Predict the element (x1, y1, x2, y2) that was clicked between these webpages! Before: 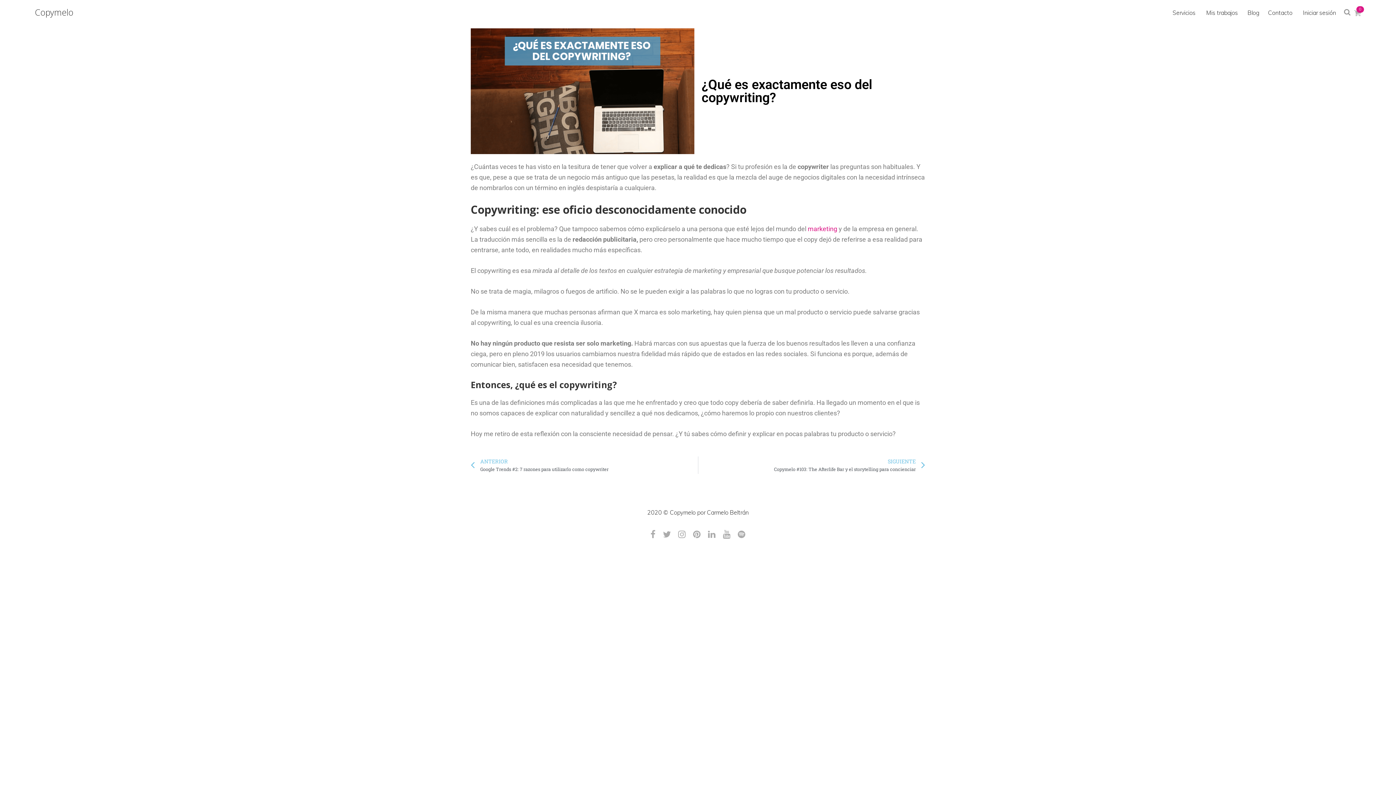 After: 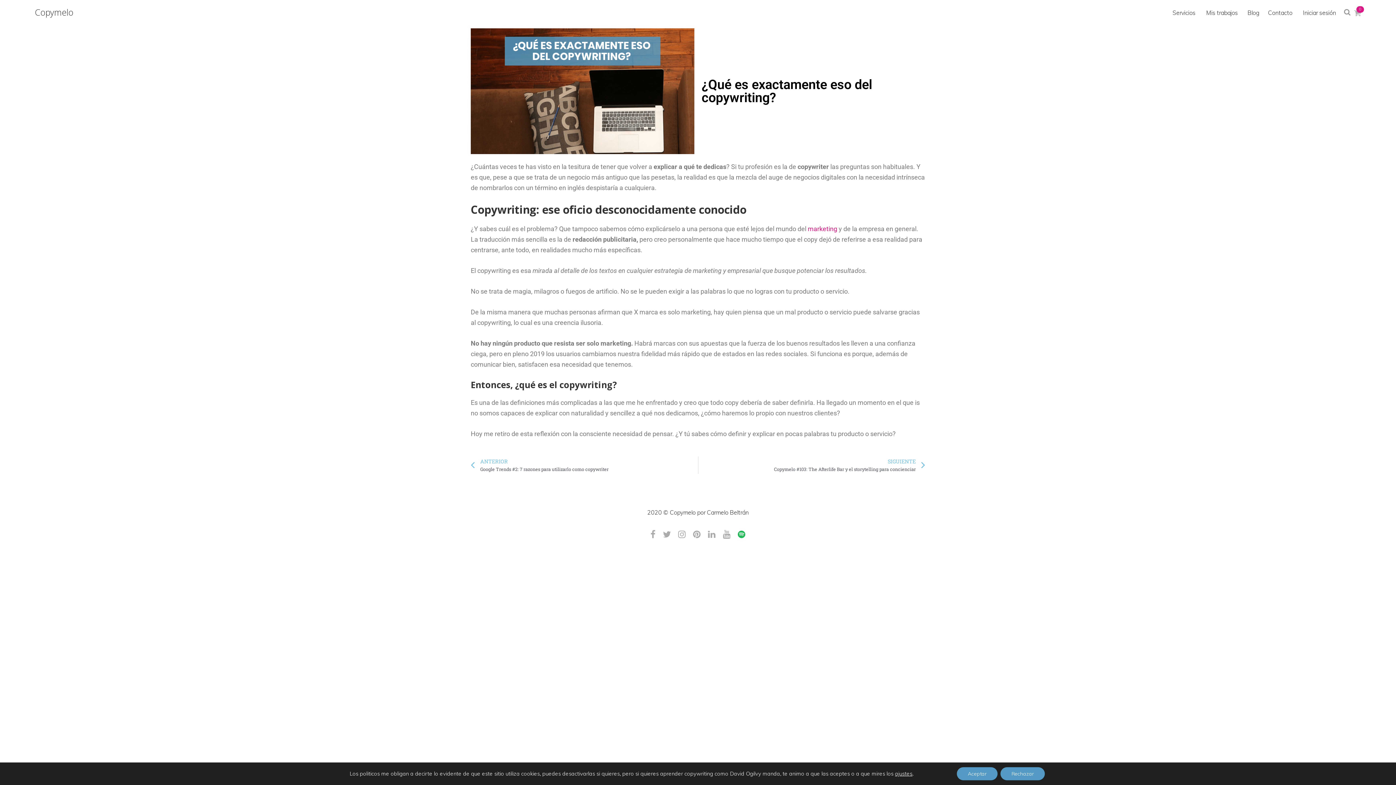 Action: bbox: (737, 529, 745, 539)